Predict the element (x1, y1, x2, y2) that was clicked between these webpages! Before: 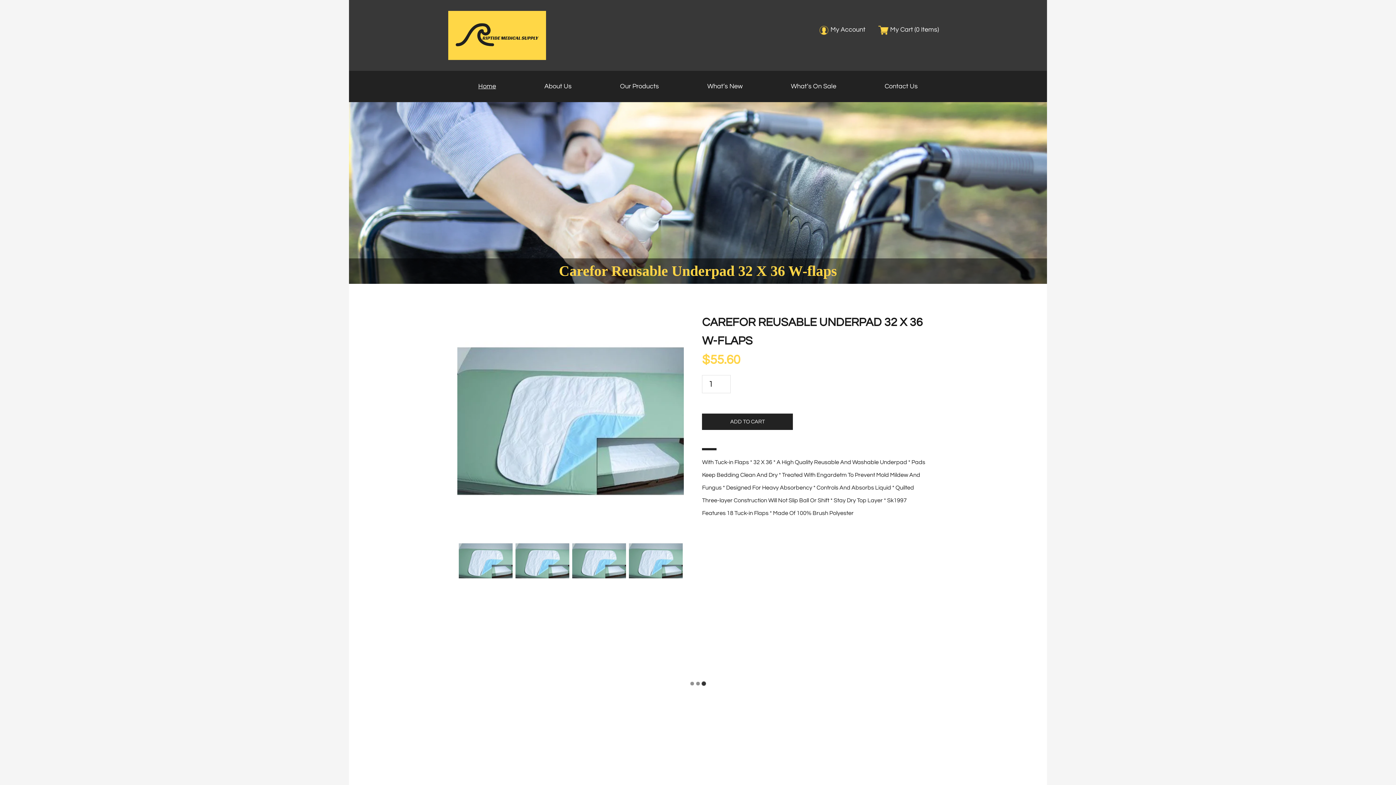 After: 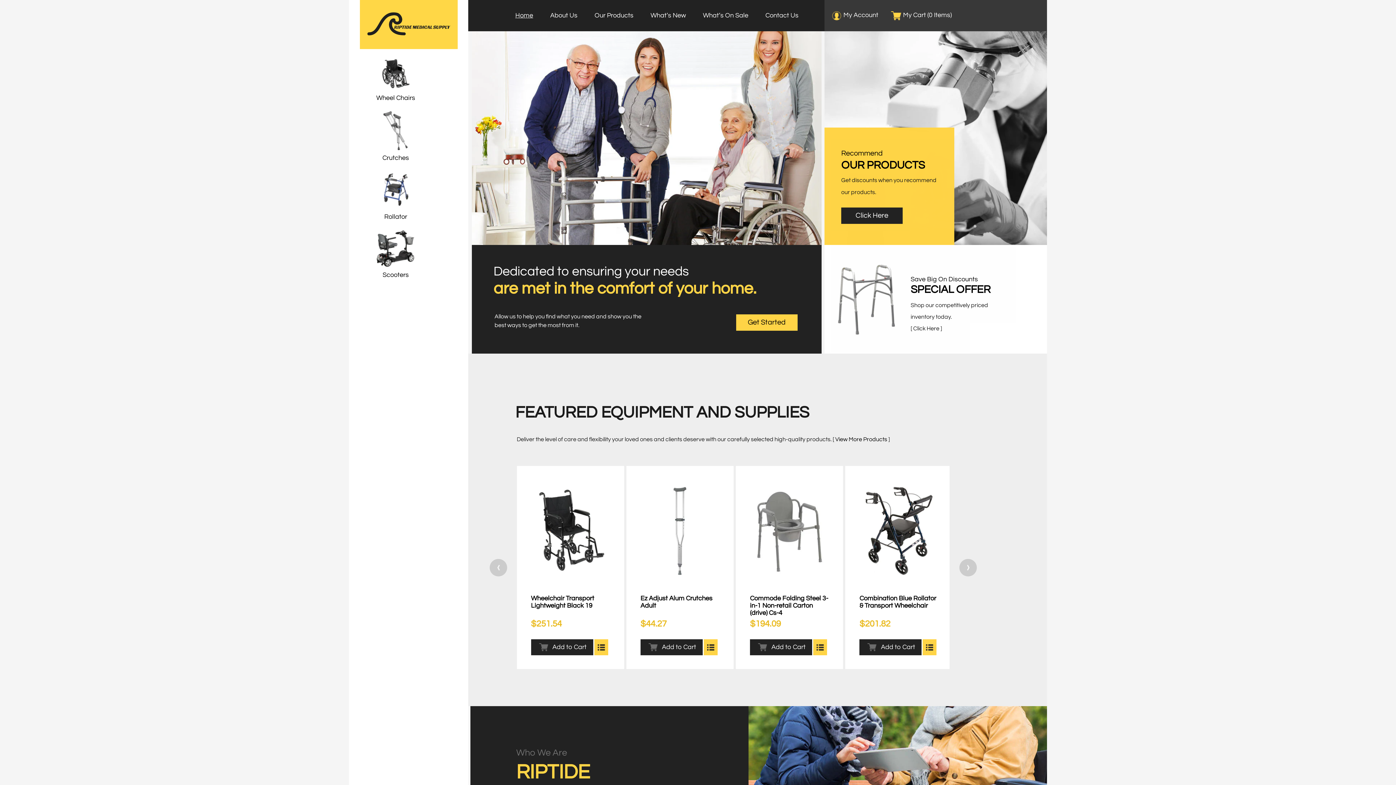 Action: label: Home
 
About Us
 
Our Products
 
What’s New
 
What’s On Sale
 
Contact Us bbox: (349, 70, 1047, 102)